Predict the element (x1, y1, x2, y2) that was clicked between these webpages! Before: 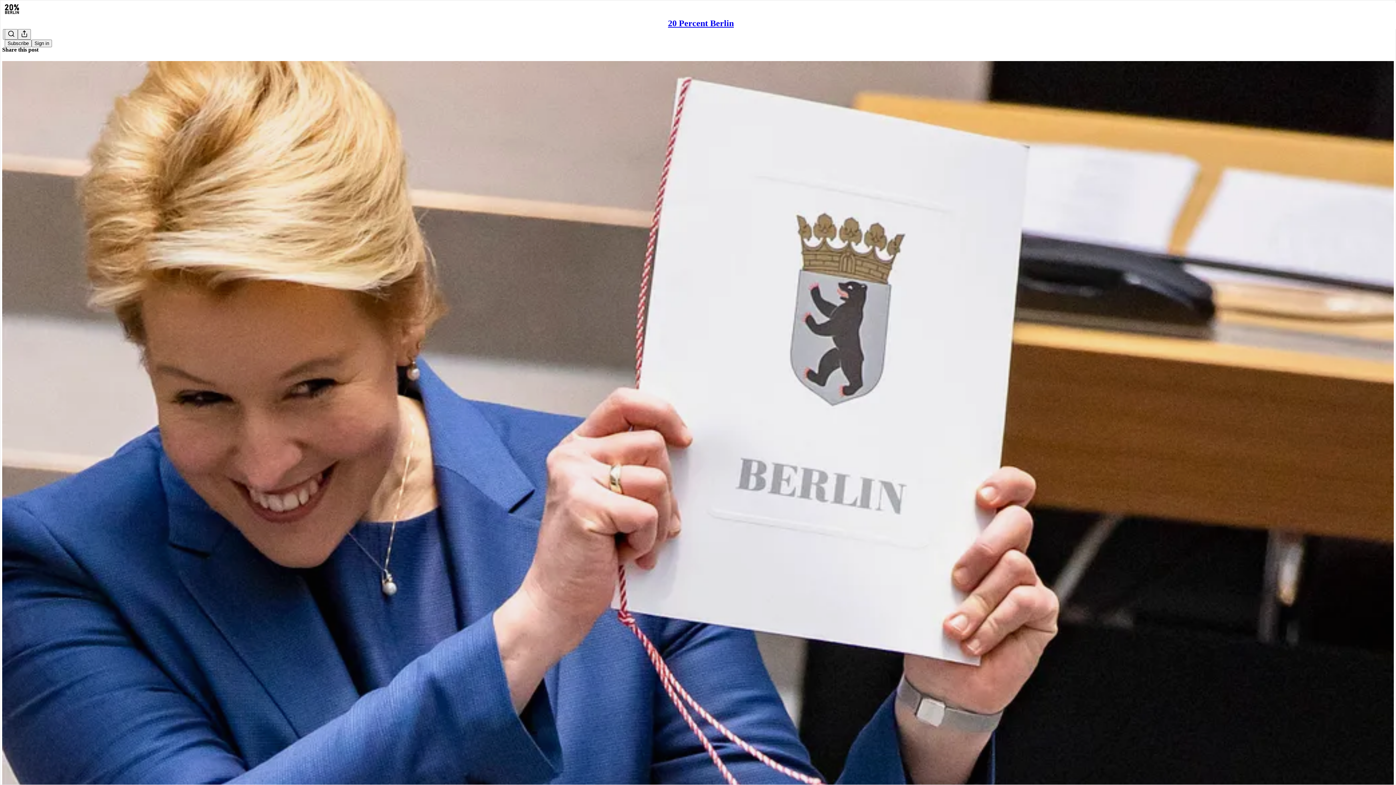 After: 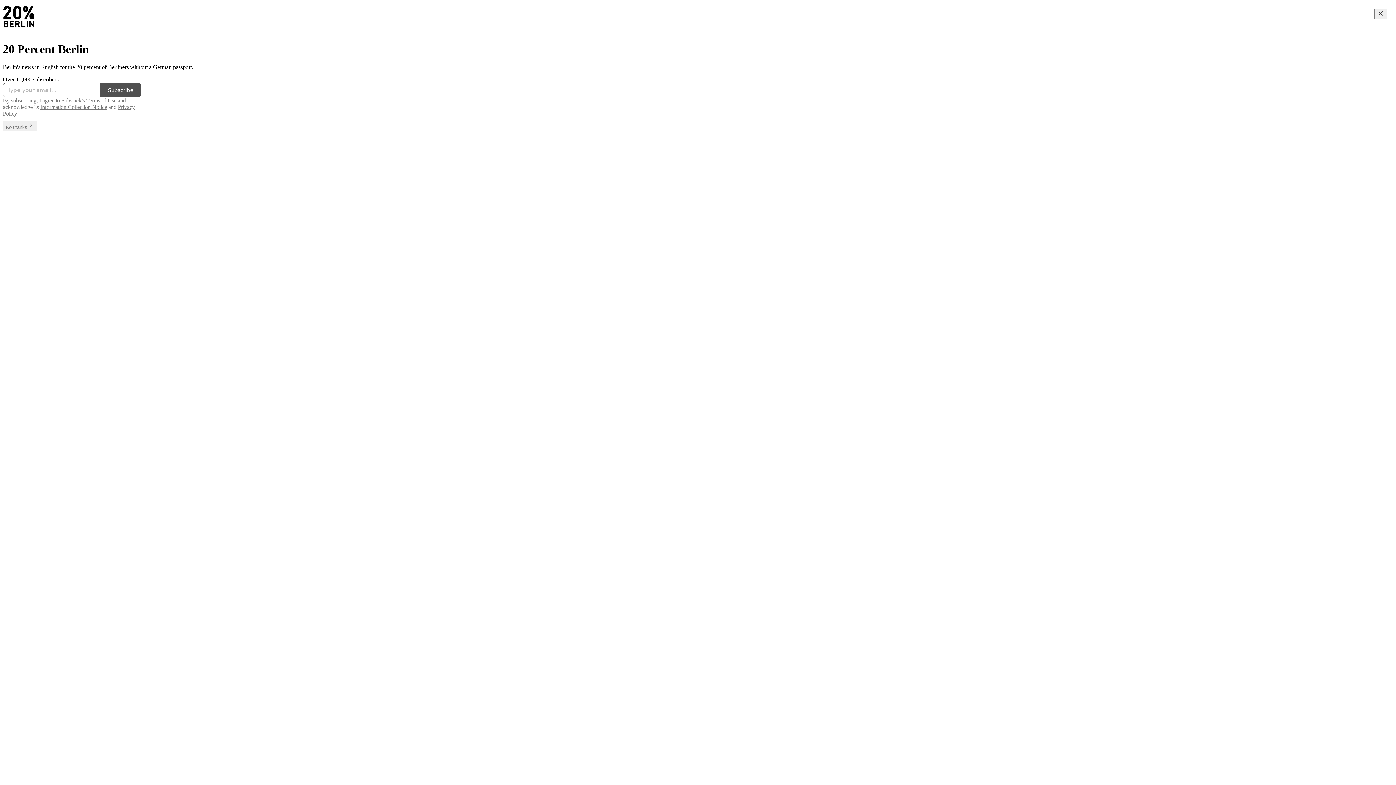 Action: bbox: (4, 2, 1399, 17)